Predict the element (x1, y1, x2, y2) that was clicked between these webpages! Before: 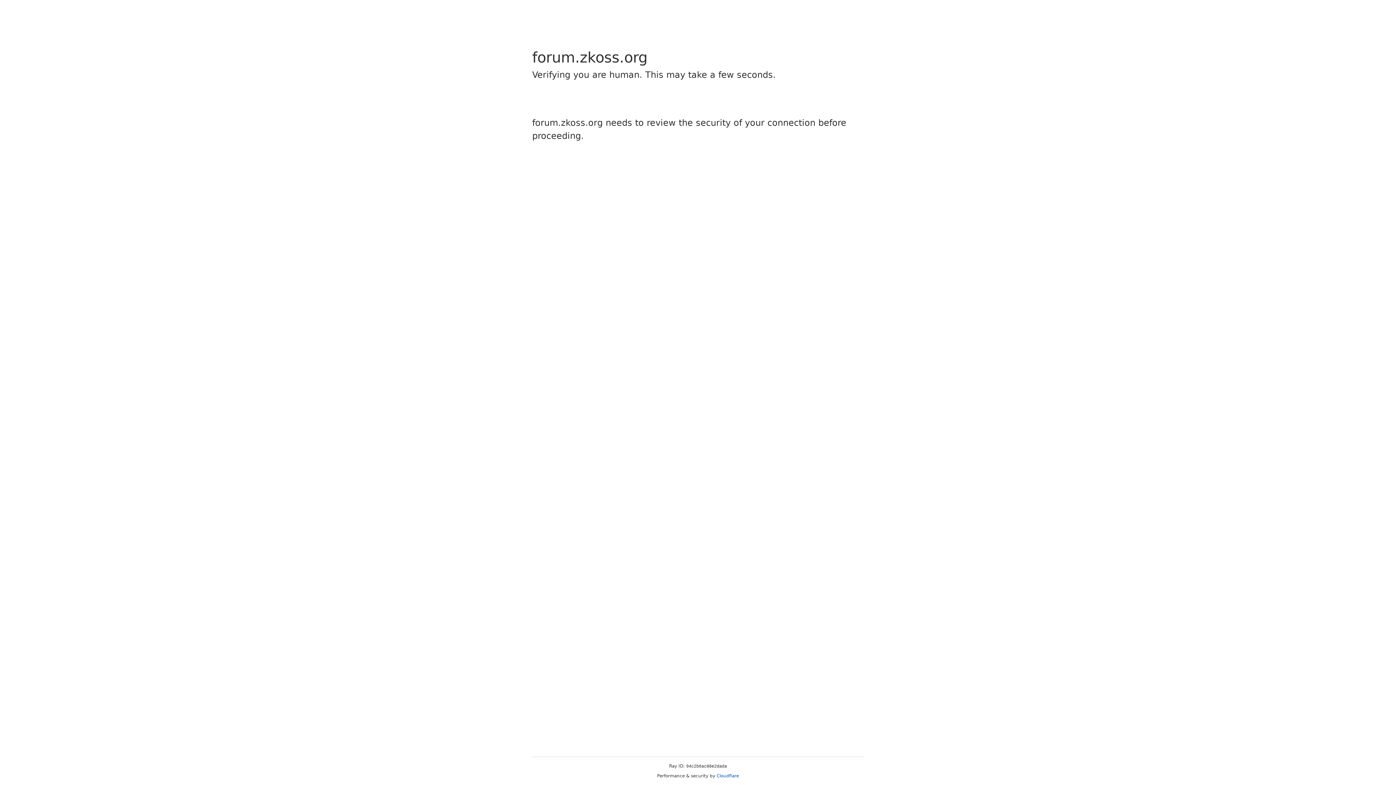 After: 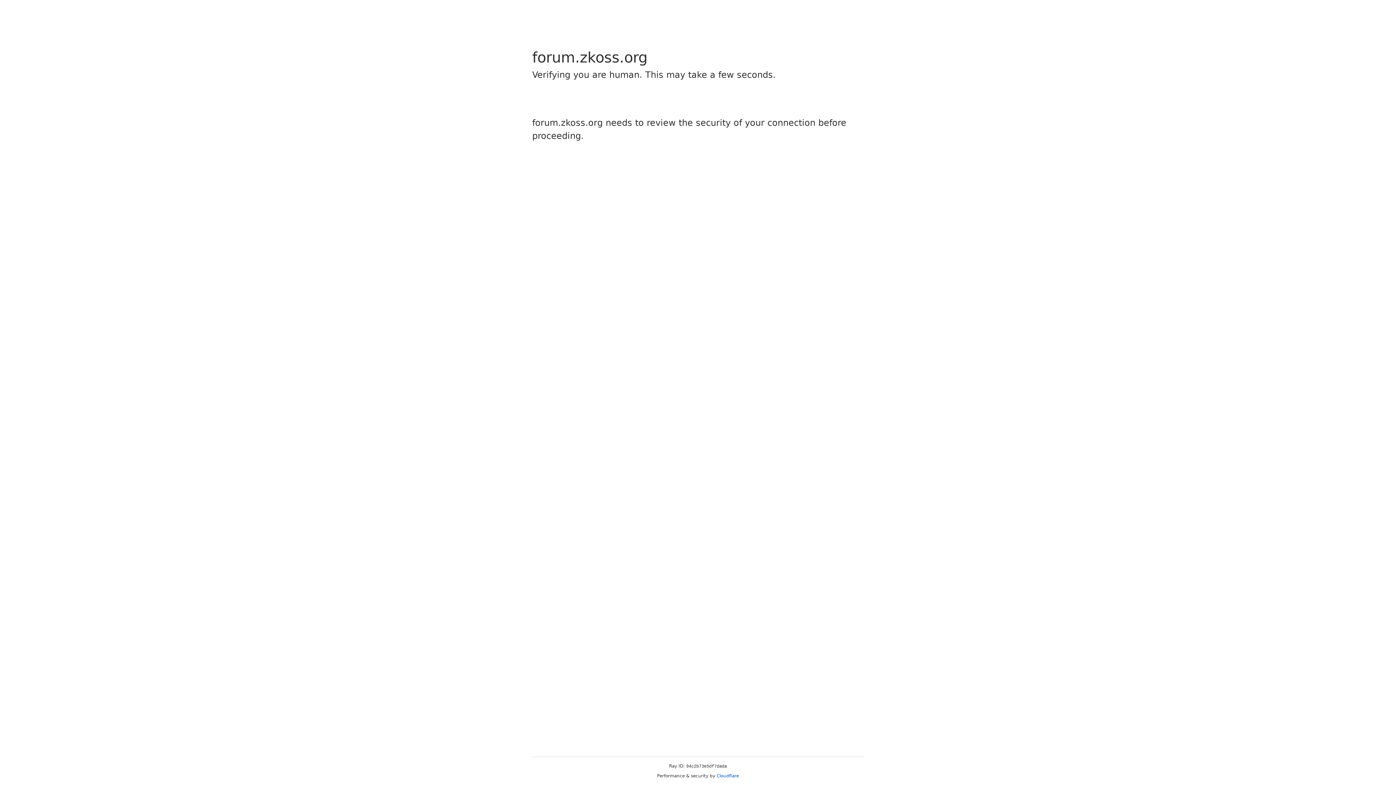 Action: label: Cloudflare bbox: (716, 773, 739, 778)